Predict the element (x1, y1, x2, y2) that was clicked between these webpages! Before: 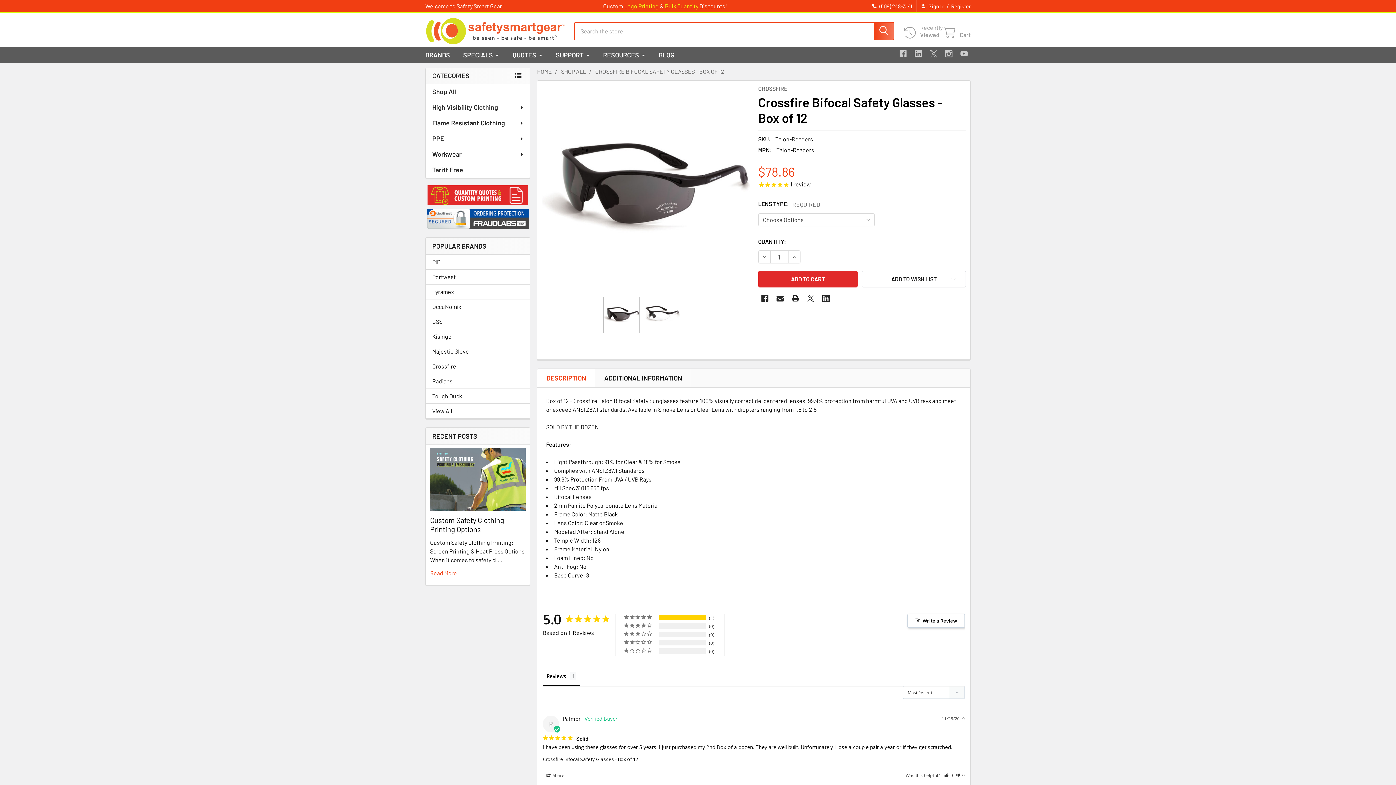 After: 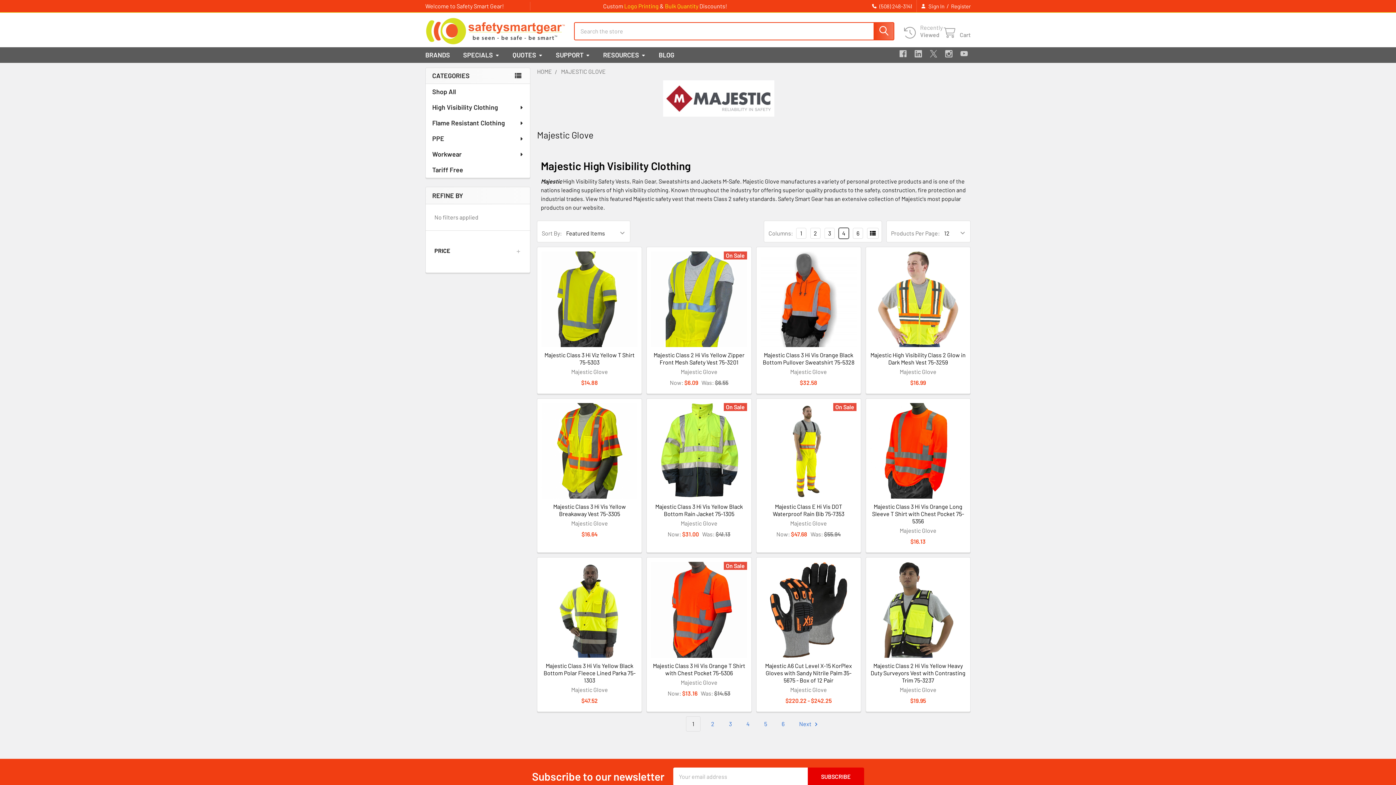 Action: bbox: (432, 347, 523, 355) label: Majestic Glove